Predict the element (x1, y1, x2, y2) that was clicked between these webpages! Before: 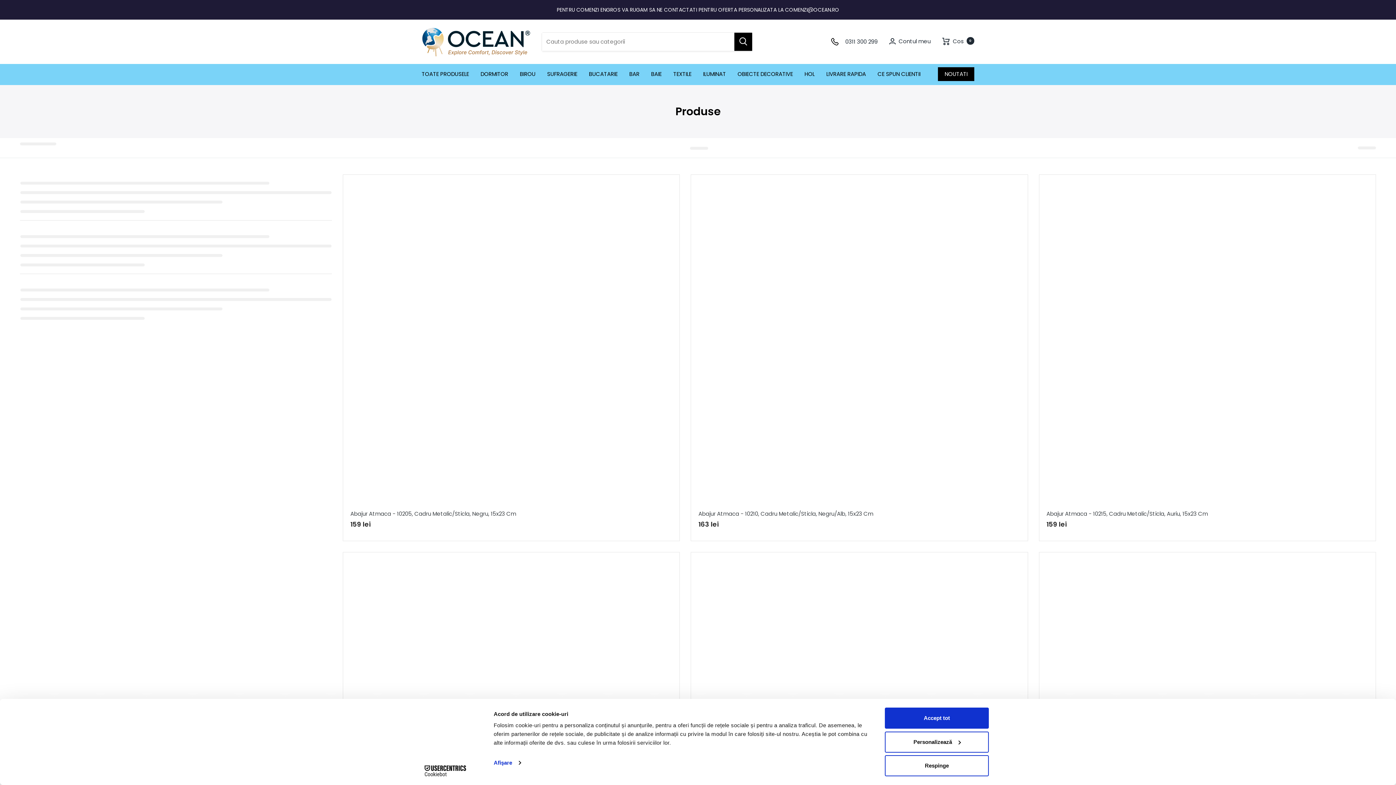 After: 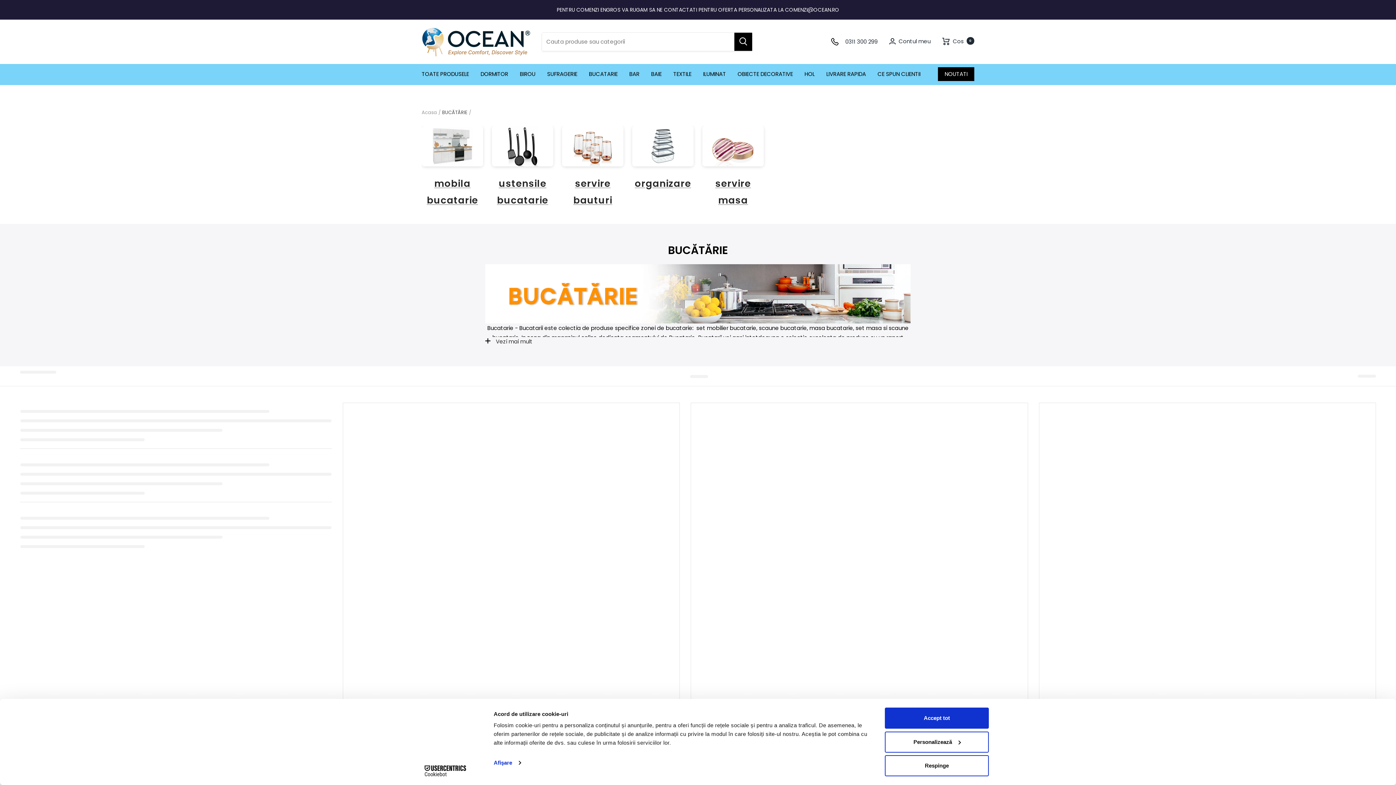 Action: label: BUCATARIE bbox: (589, 69, 617, 78)